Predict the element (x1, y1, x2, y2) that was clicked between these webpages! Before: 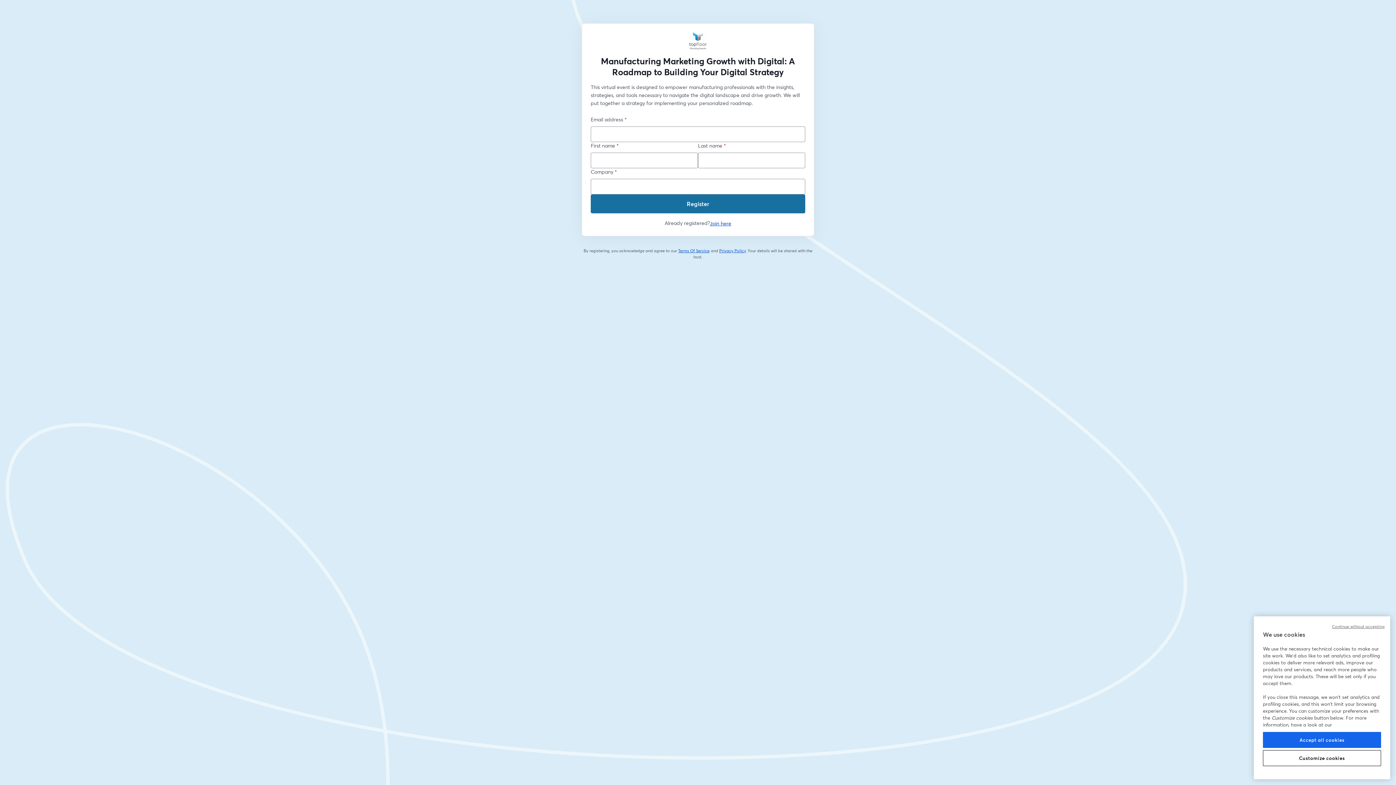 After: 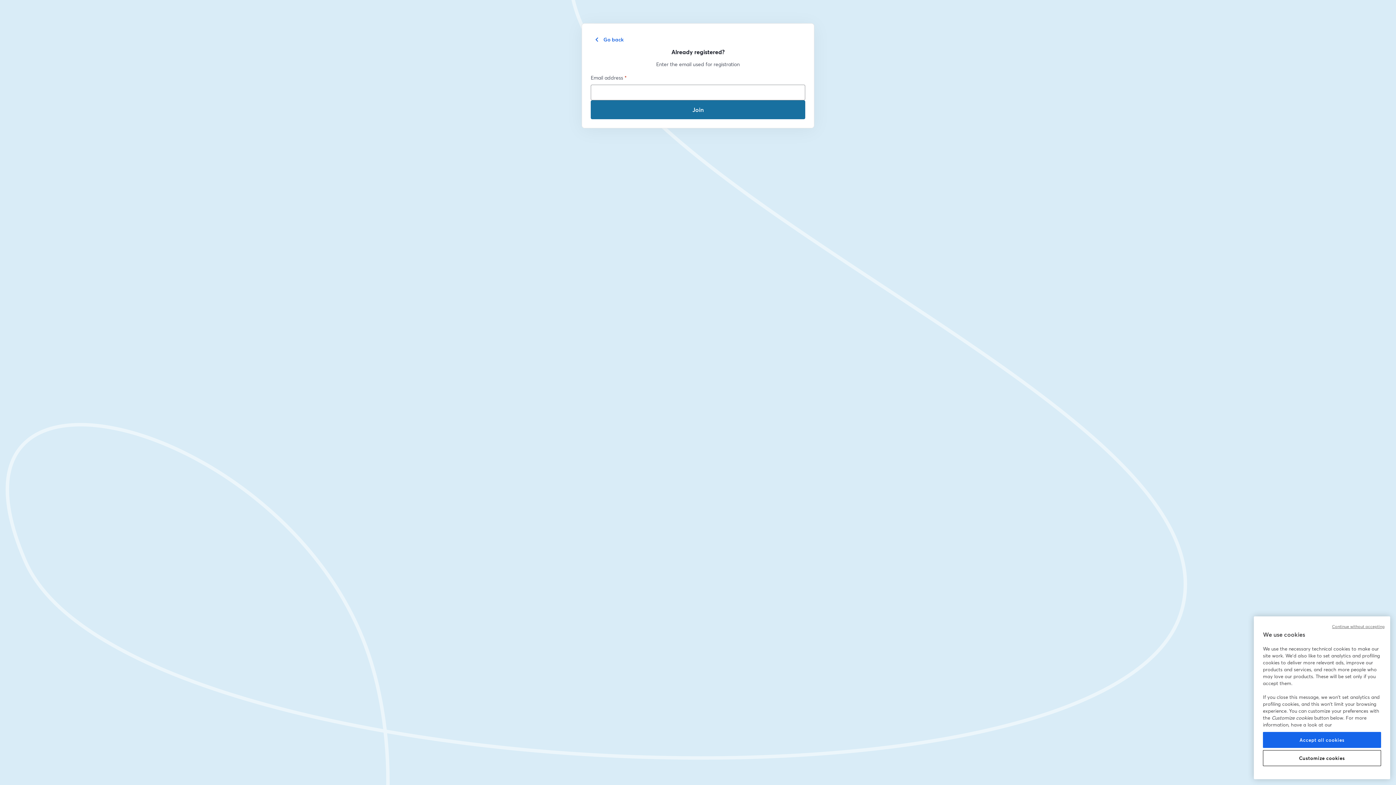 Action: bbox: (710, 219, 731, 226) label: Join here